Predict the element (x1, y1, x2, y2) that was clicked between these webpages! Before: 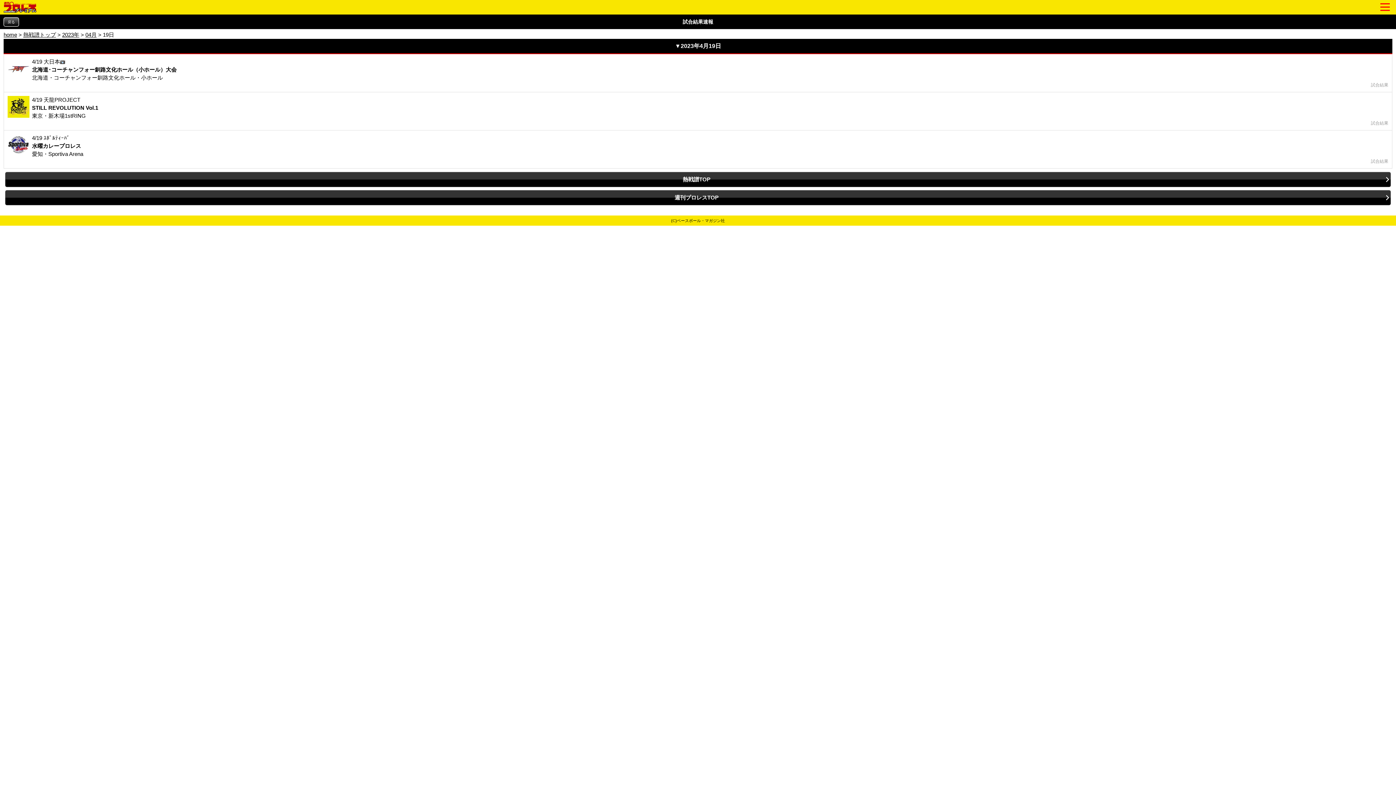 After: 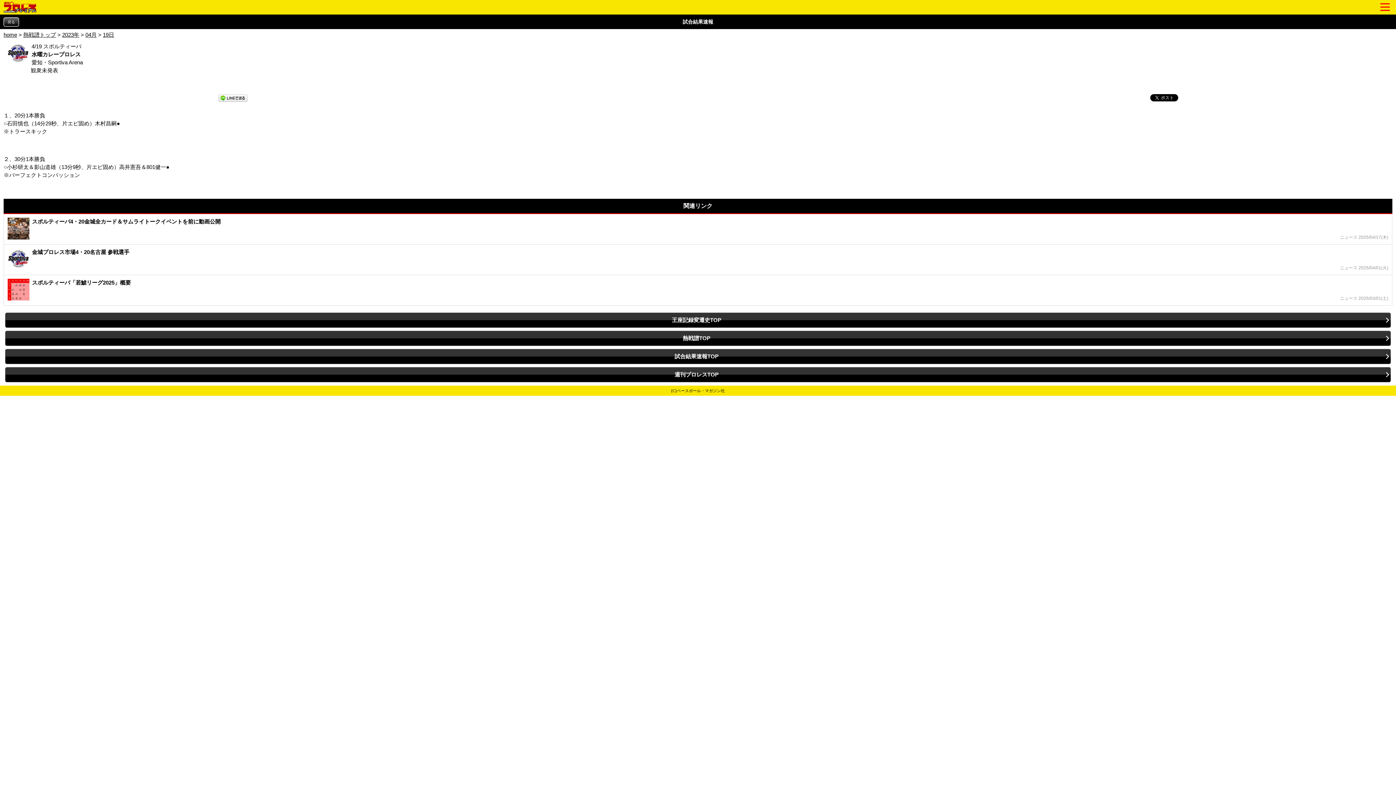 Action: bbox: (7, 134, 1388, 164) label: 4/19 ｽﾎﾟﾙﾃｨｰﾊﾞ
水曜カレープロレス
愛知・Sportiva Arena

試合結果